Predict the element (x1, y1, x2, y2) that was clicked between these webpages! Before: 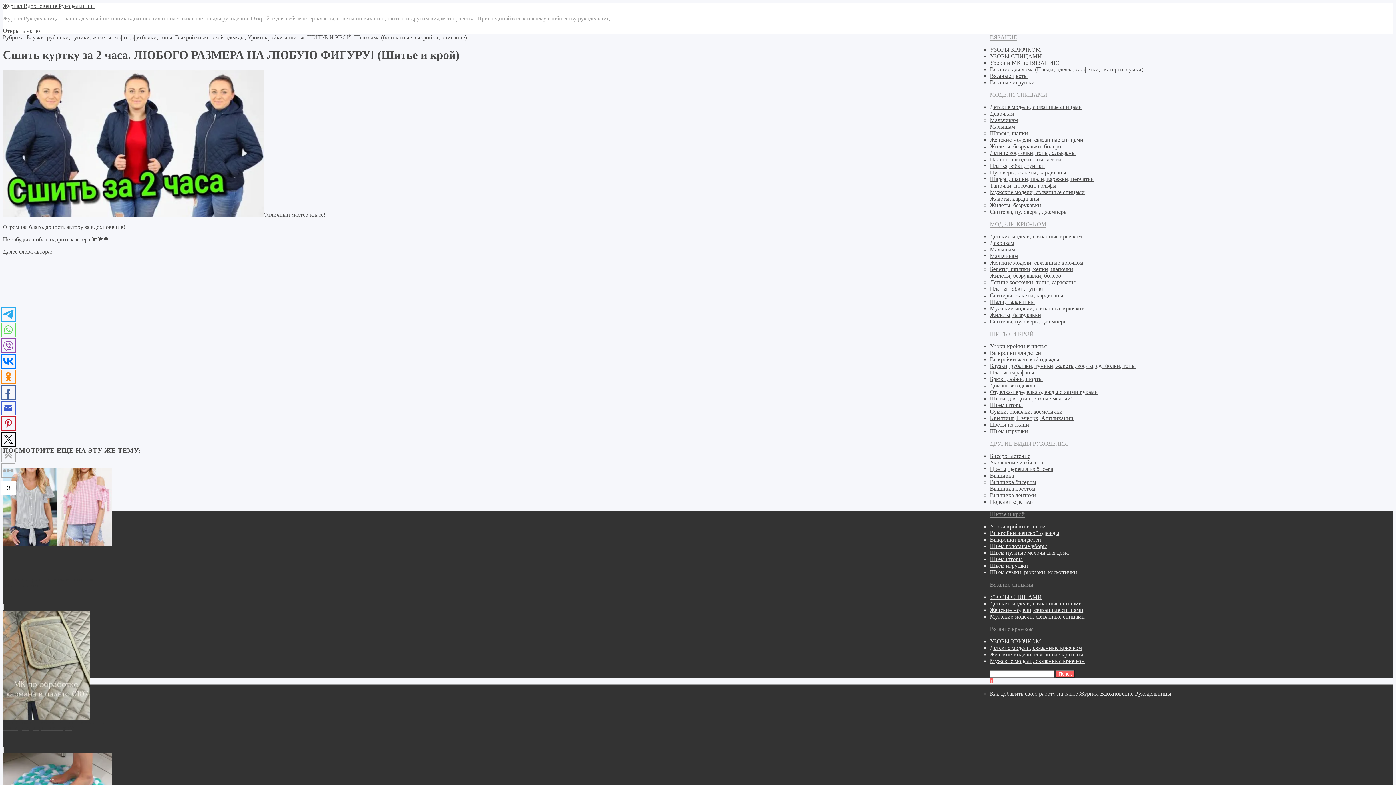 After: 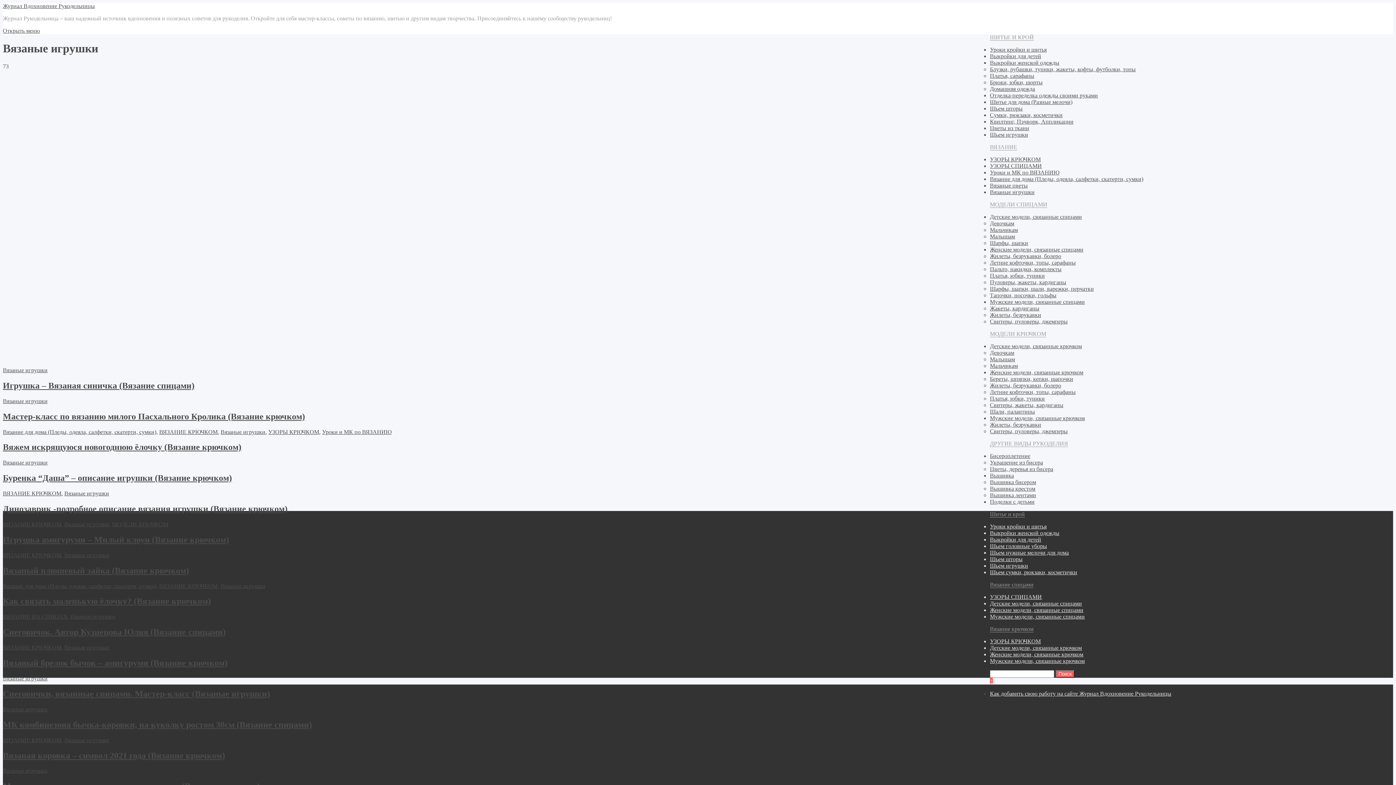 Action: bbox: (990, 79, 1034, 85) label: Вязаные игрушки